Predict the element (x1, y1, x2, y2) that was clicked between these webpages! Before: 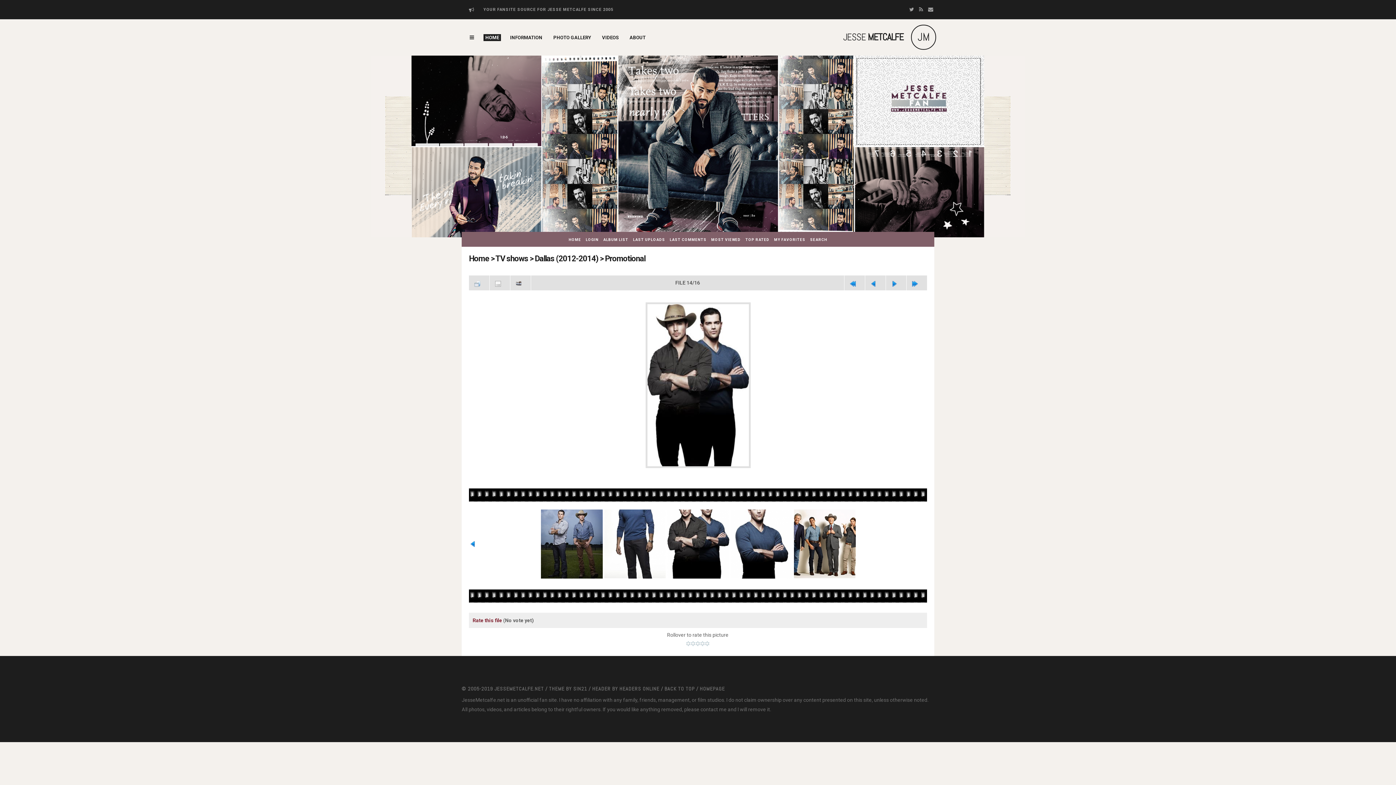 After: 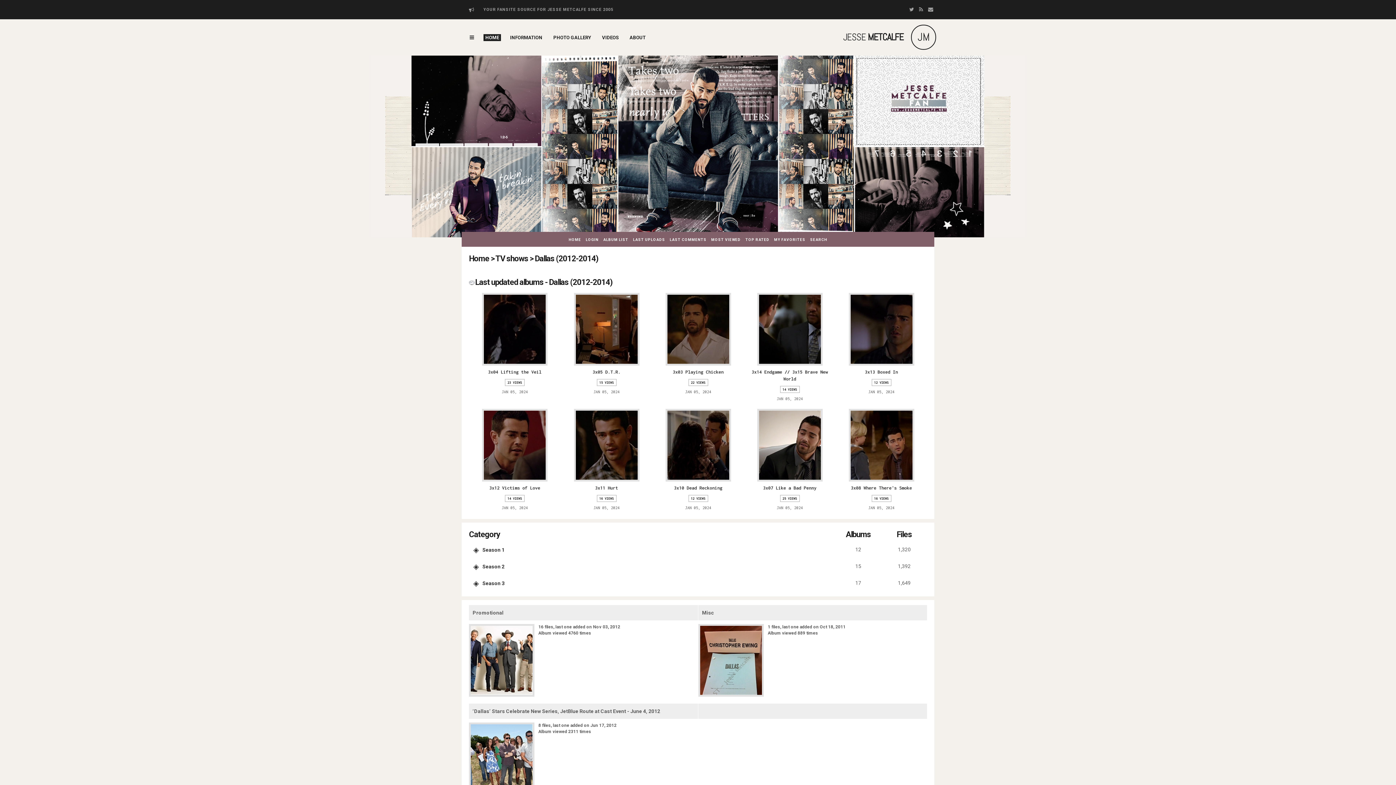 Action: label: Dallas (2012-2014) bbox: (534, 254, 598, 263)